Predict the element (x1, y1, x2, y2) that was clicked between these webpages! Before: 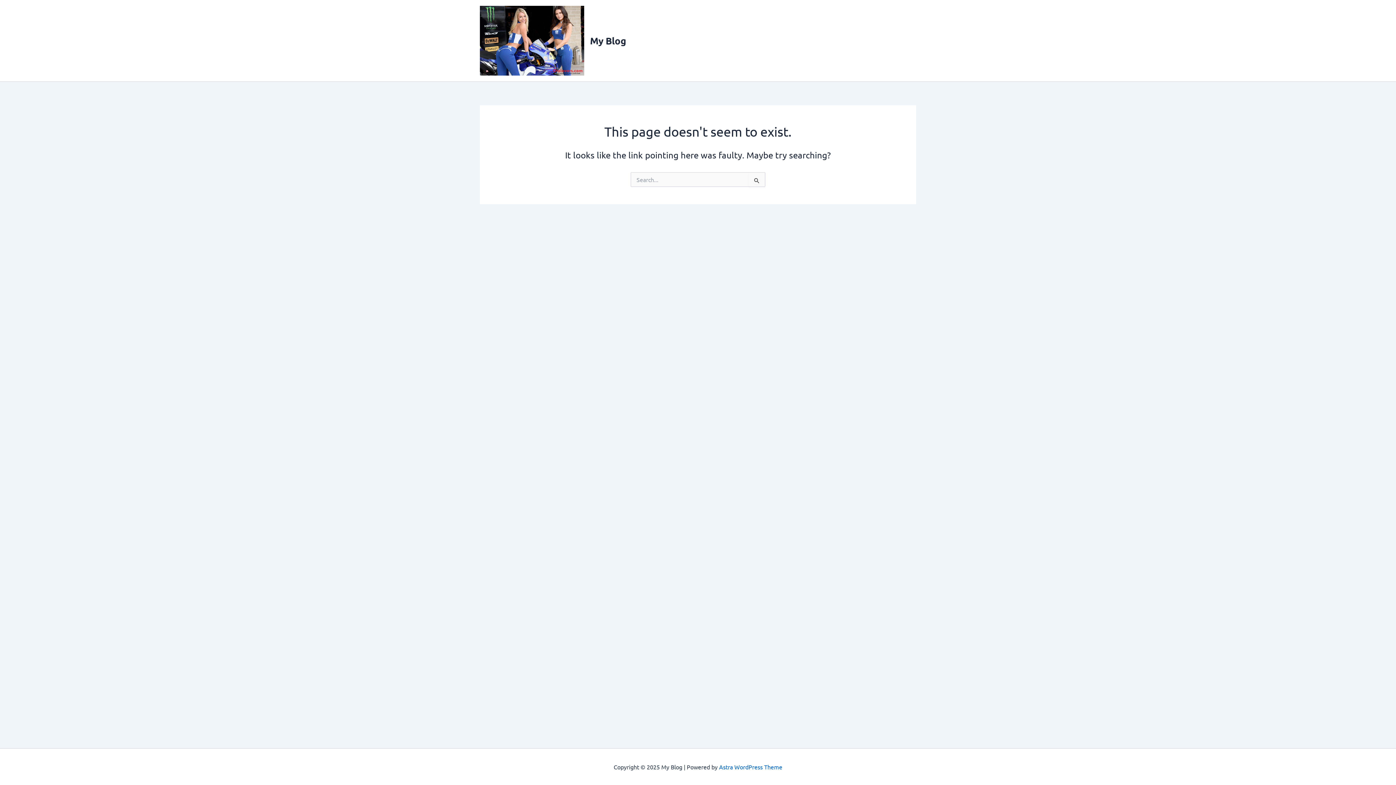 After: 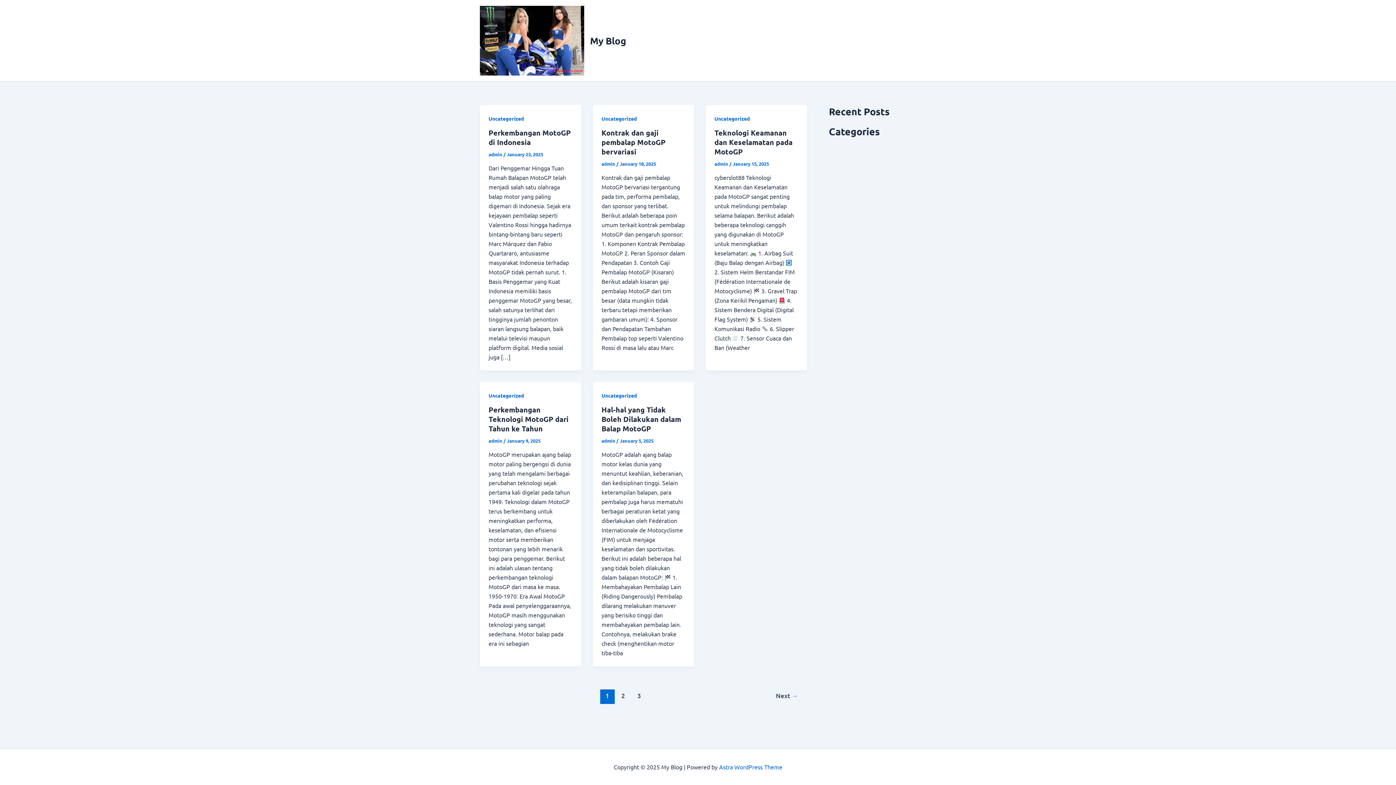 Action: bbox: (590, 34, 626, 46) label: My Blog